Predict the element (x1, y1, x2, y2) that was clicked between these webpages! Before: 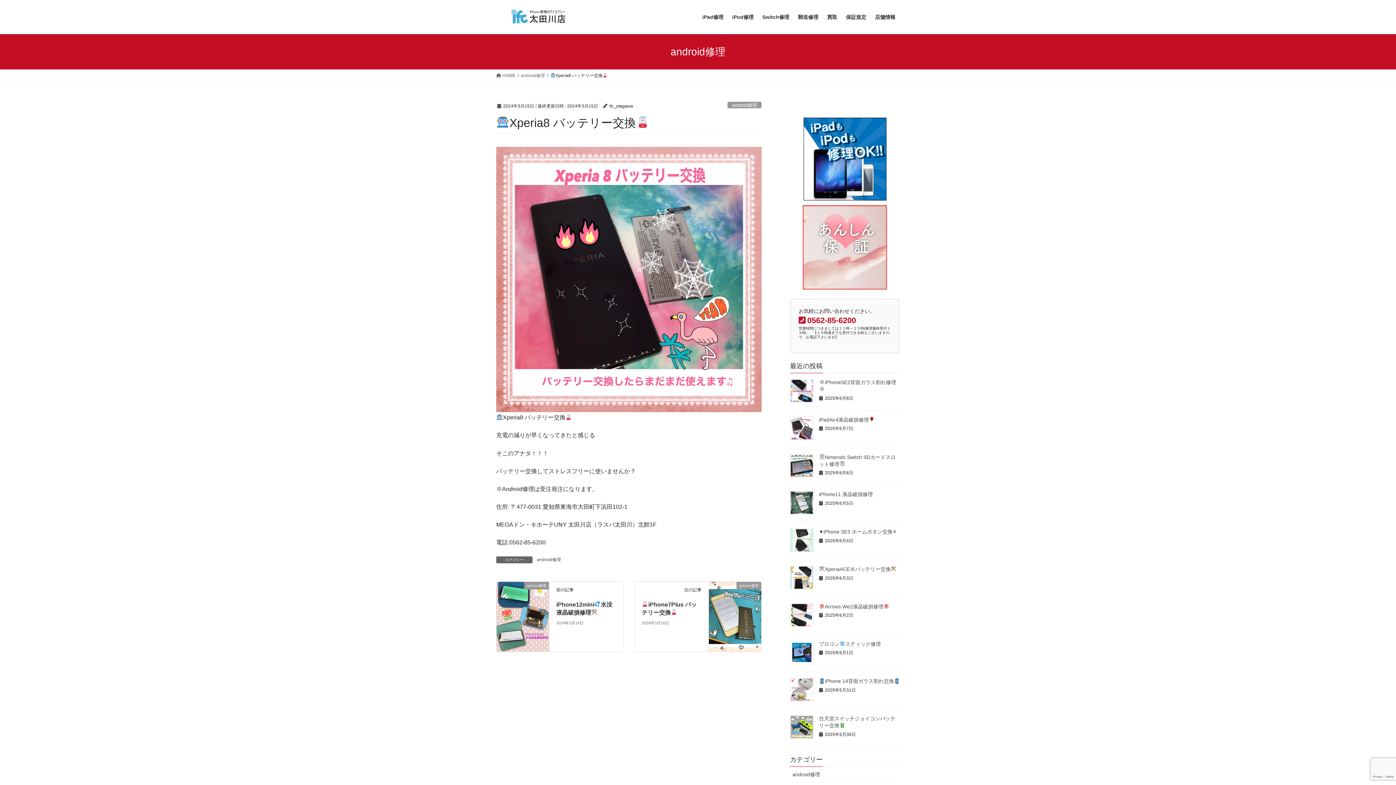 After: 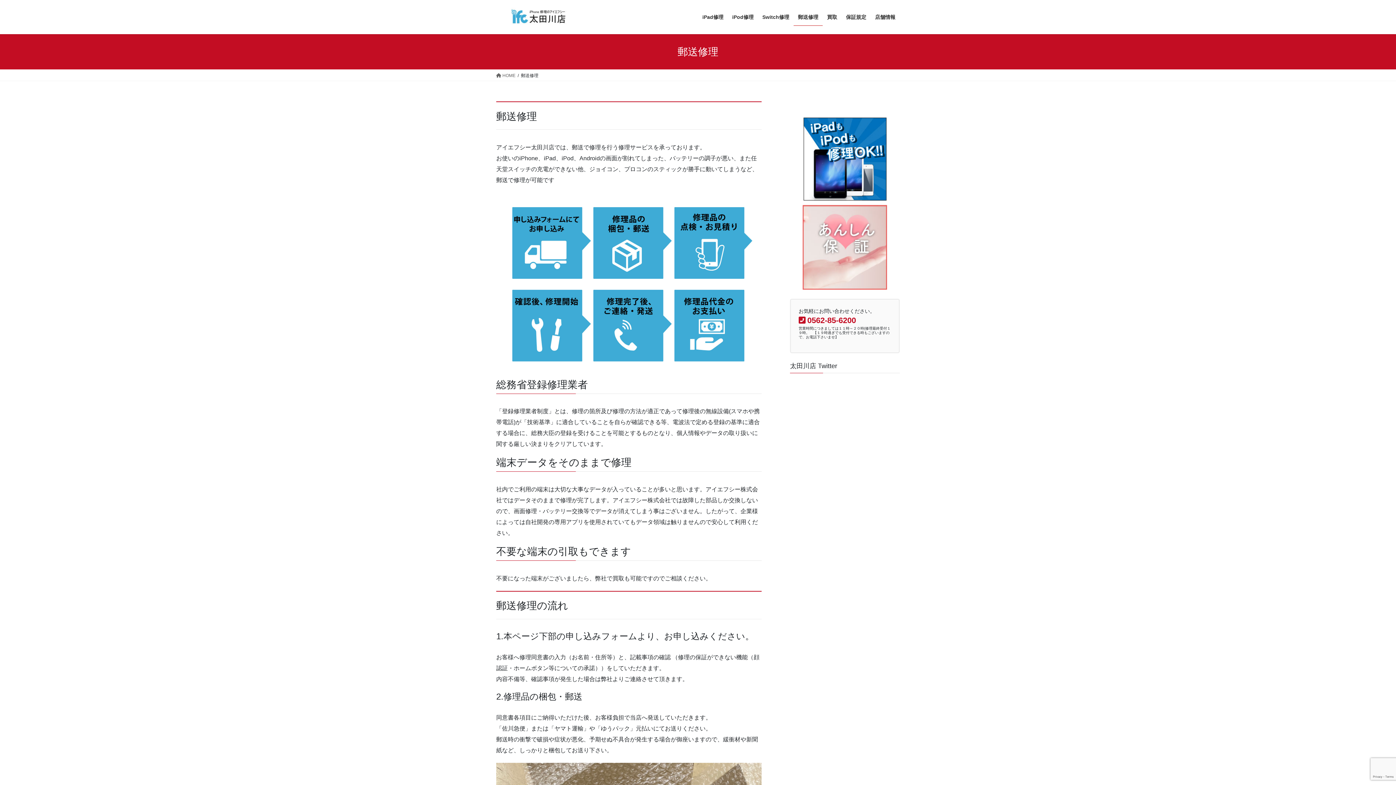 Action: bbox: (793, 8, 822, 25) label: 郵送修理